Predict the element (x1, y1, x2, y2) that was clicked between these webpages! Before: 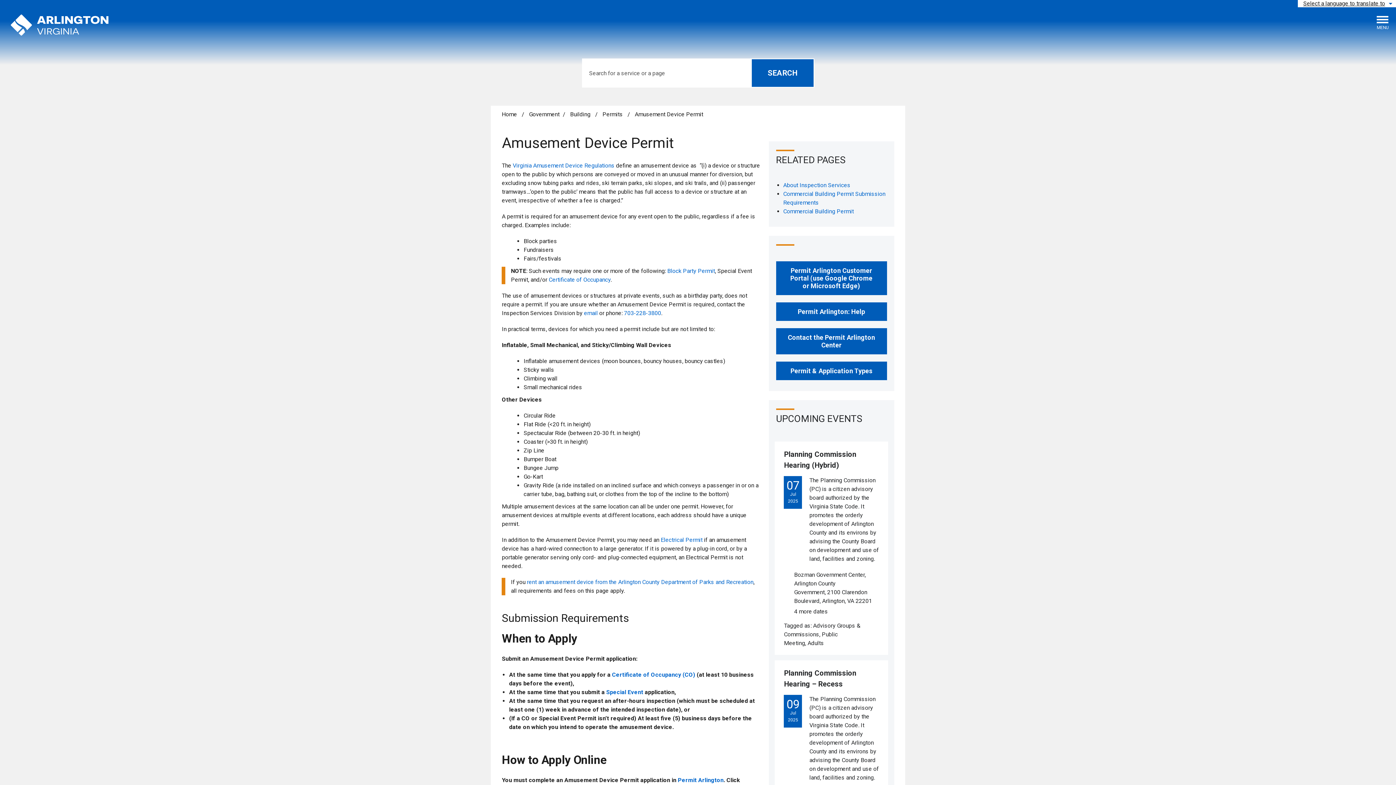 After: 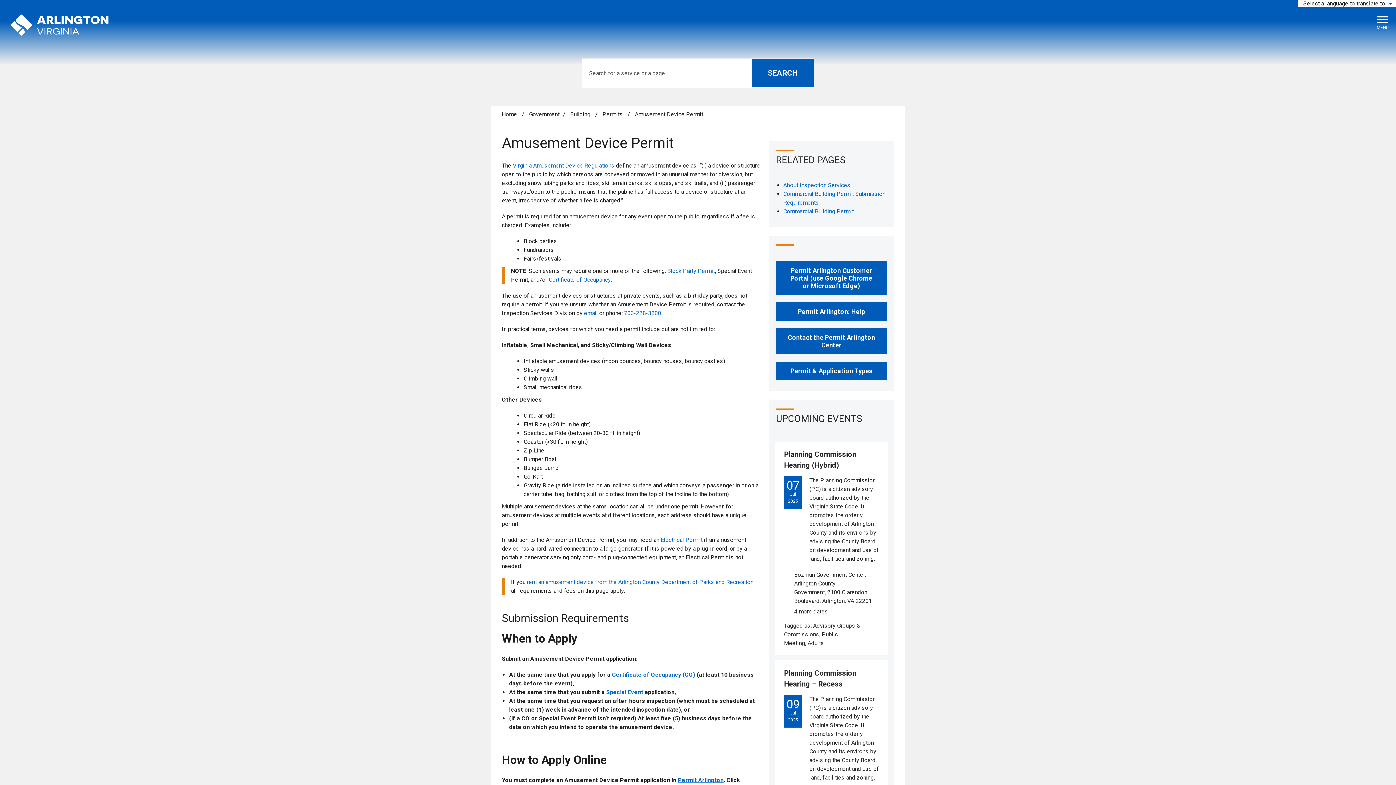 Action: bbox: (677, 777, 723, 784) label: Permit Arlington